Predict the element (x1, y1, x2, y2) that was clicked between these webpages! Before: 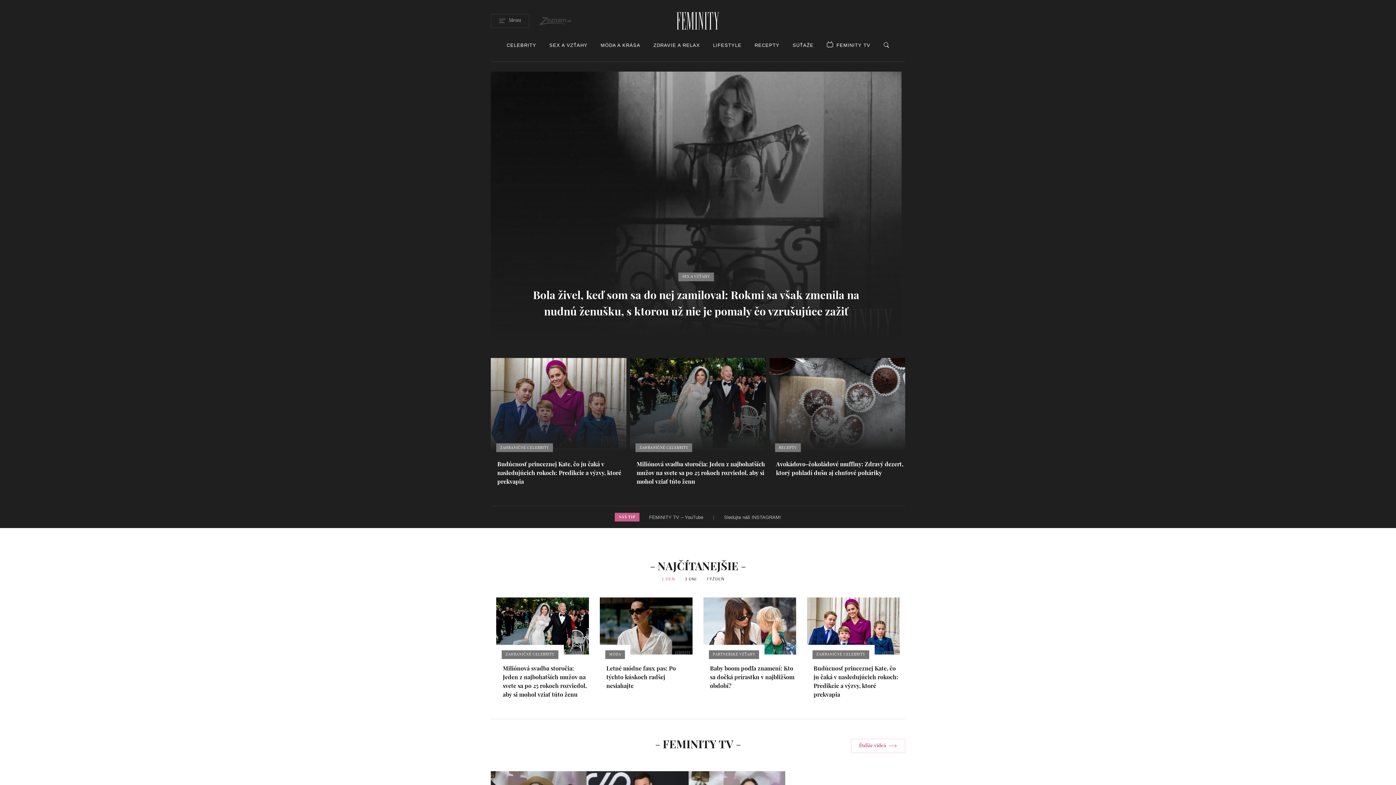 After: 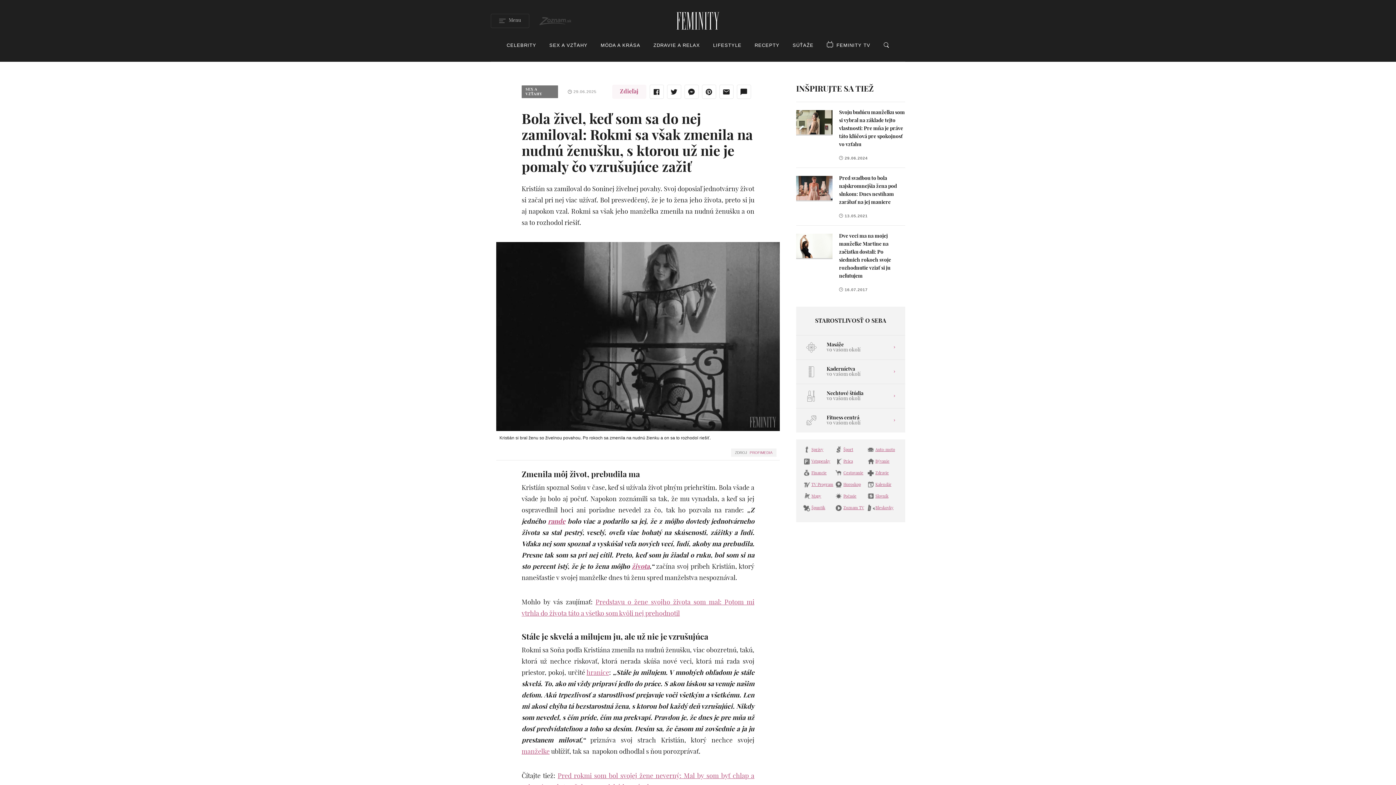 Action: label: Bola živel, keď som sa do nej zamiloval: Rokmi sa však zmenila na nudnú ženušku, s ktorou už nie je pomaly čo vzrušujúce zažiť bbox: (490, 71, 901, 345)